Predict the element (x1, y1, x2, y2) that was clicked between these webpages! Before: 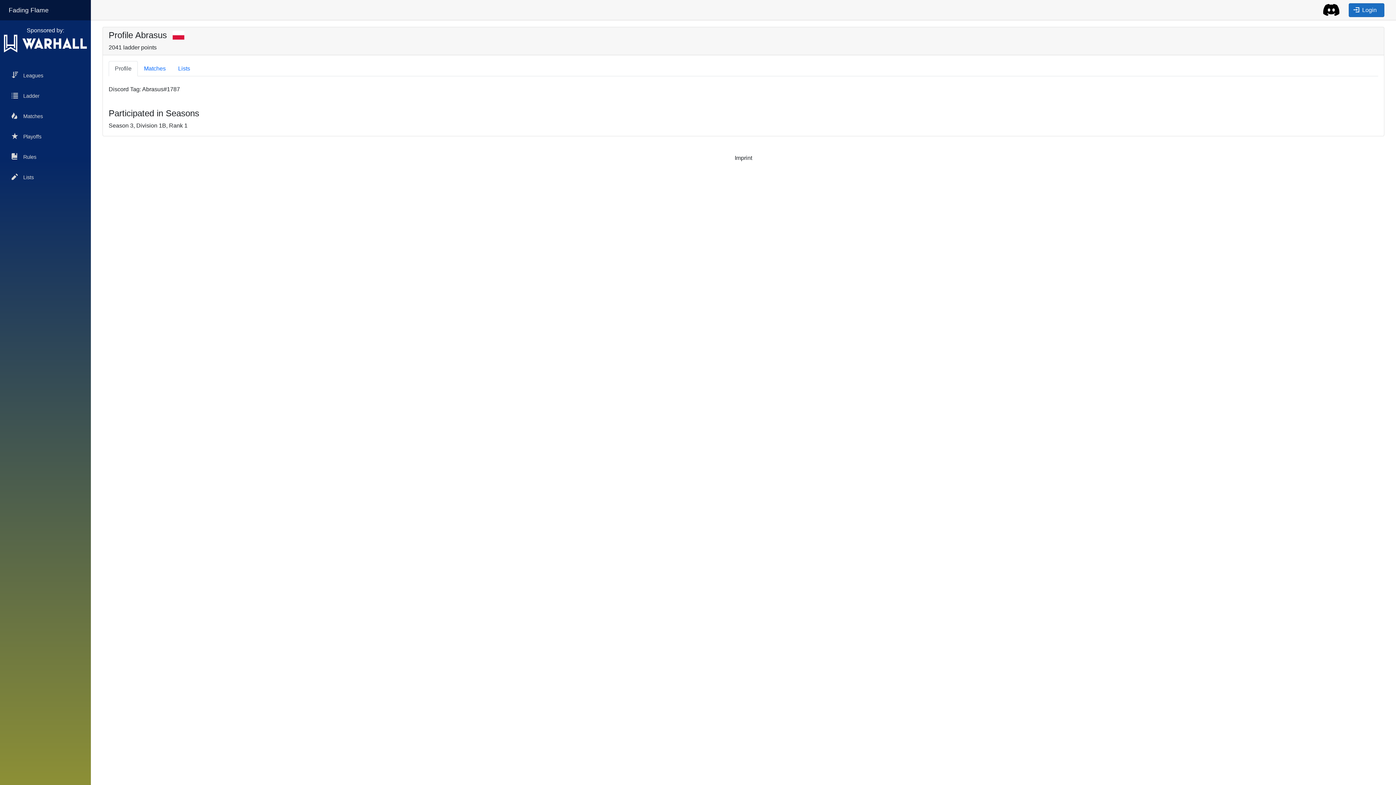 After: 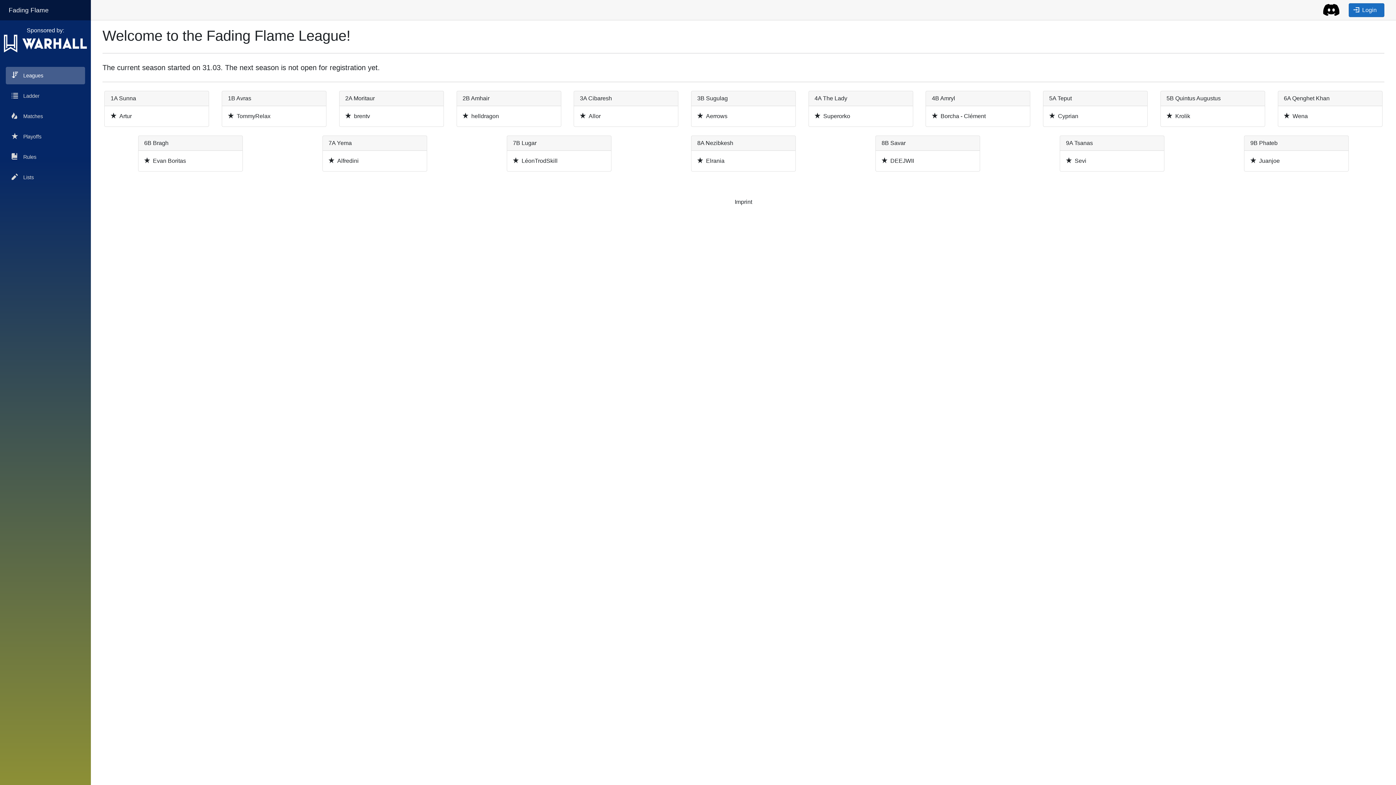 Action: bbox: (8, 3, 48, 16) label: Fading Flame